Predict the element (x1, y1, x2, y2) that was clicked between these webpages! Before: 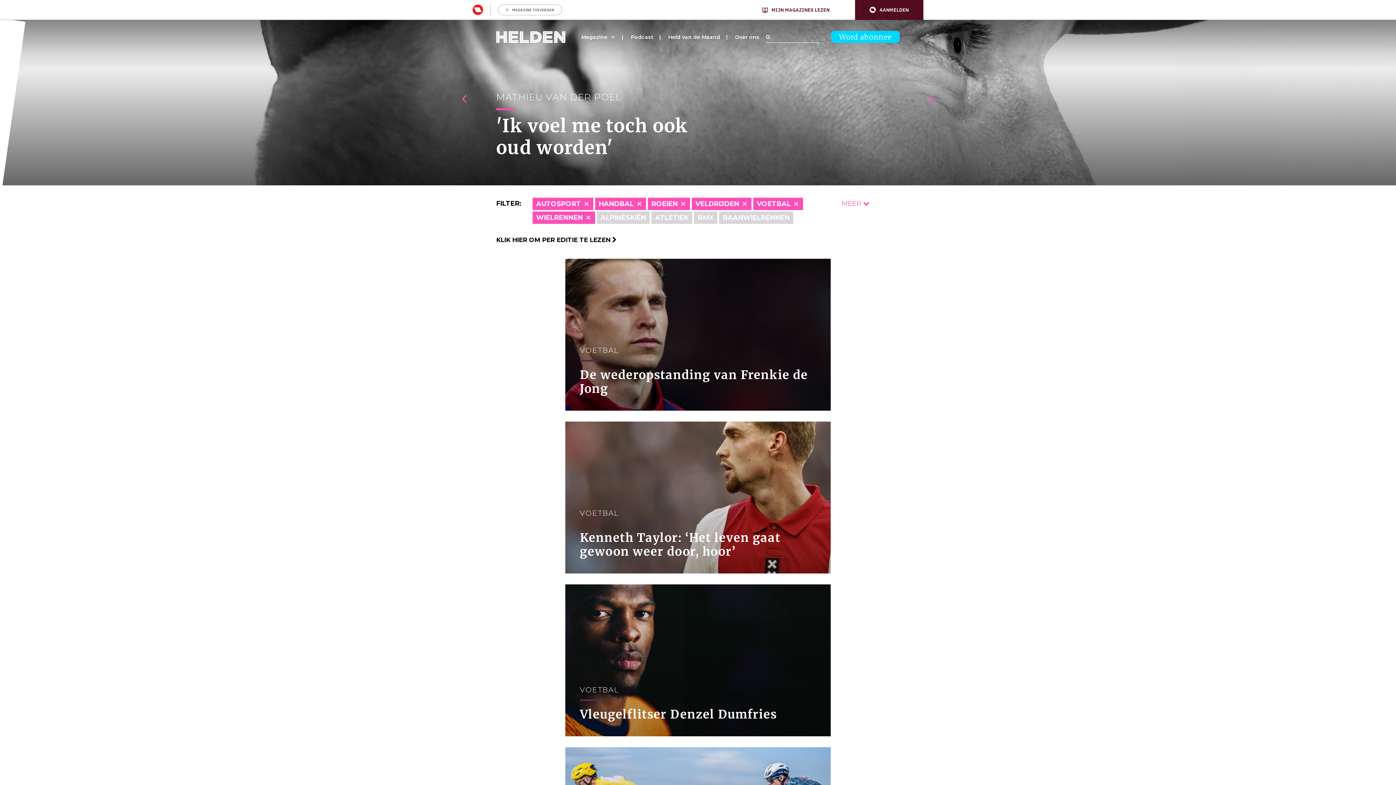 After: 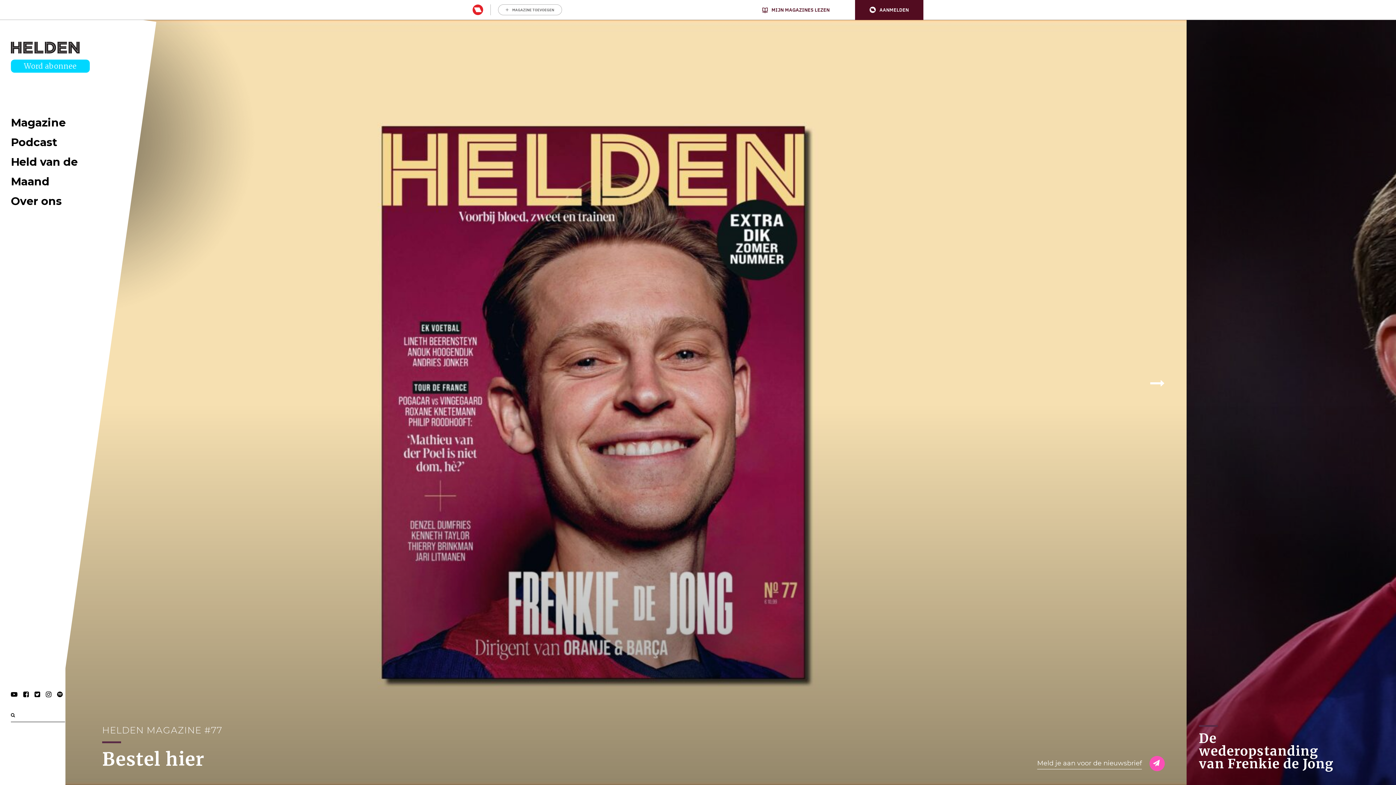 Action: bbox: (496, 32, 565, 40)